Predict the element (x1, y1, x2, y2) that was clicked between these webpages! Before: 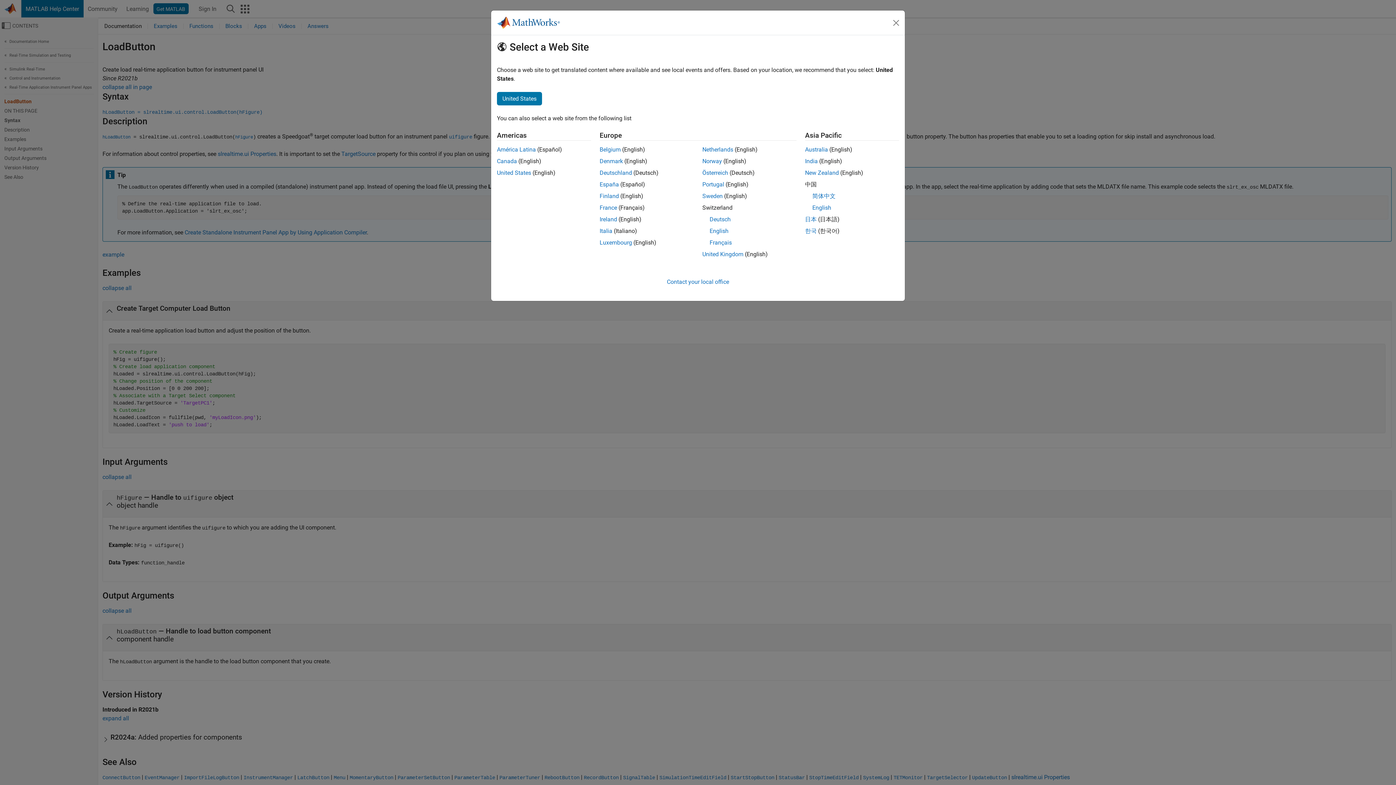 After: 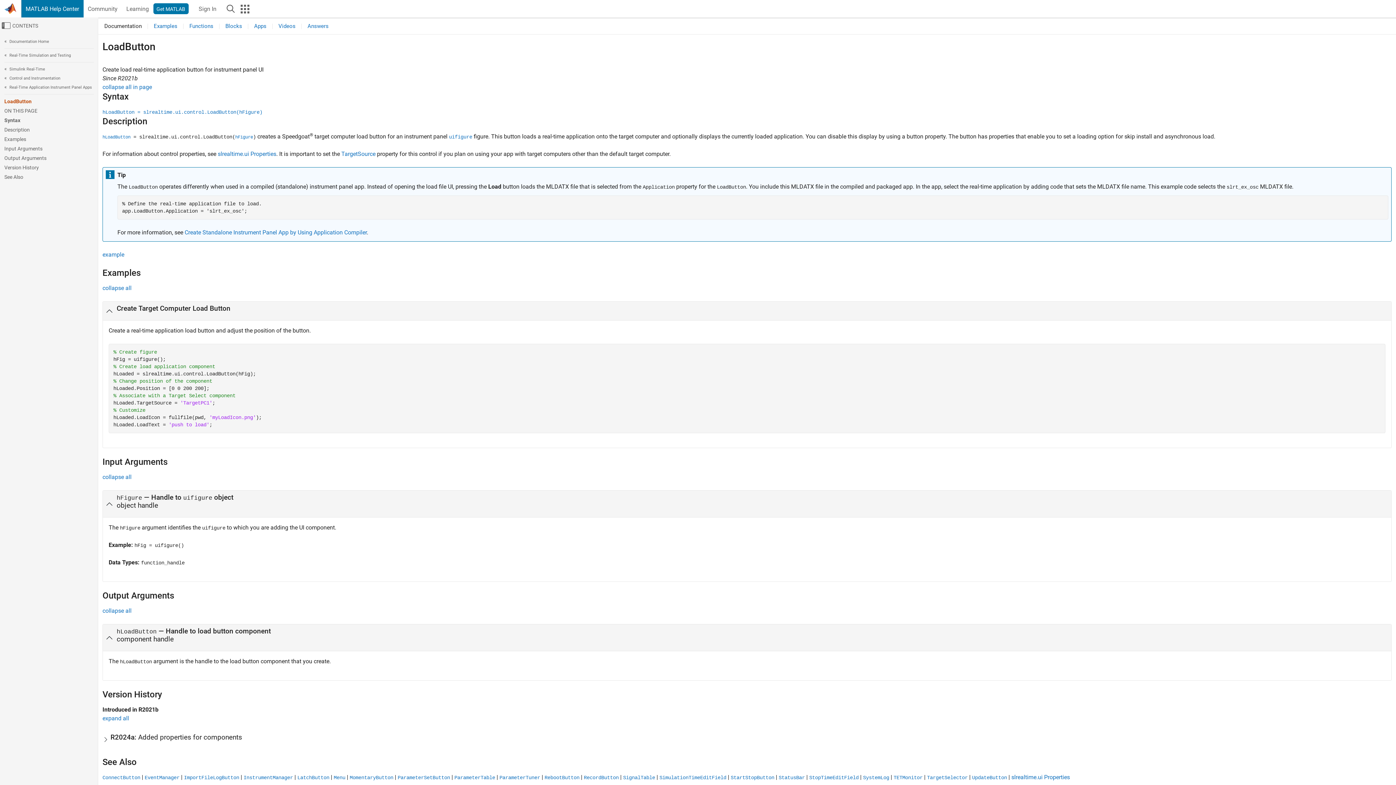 Action: label: United States bbox: (497, 92, 542, 105)